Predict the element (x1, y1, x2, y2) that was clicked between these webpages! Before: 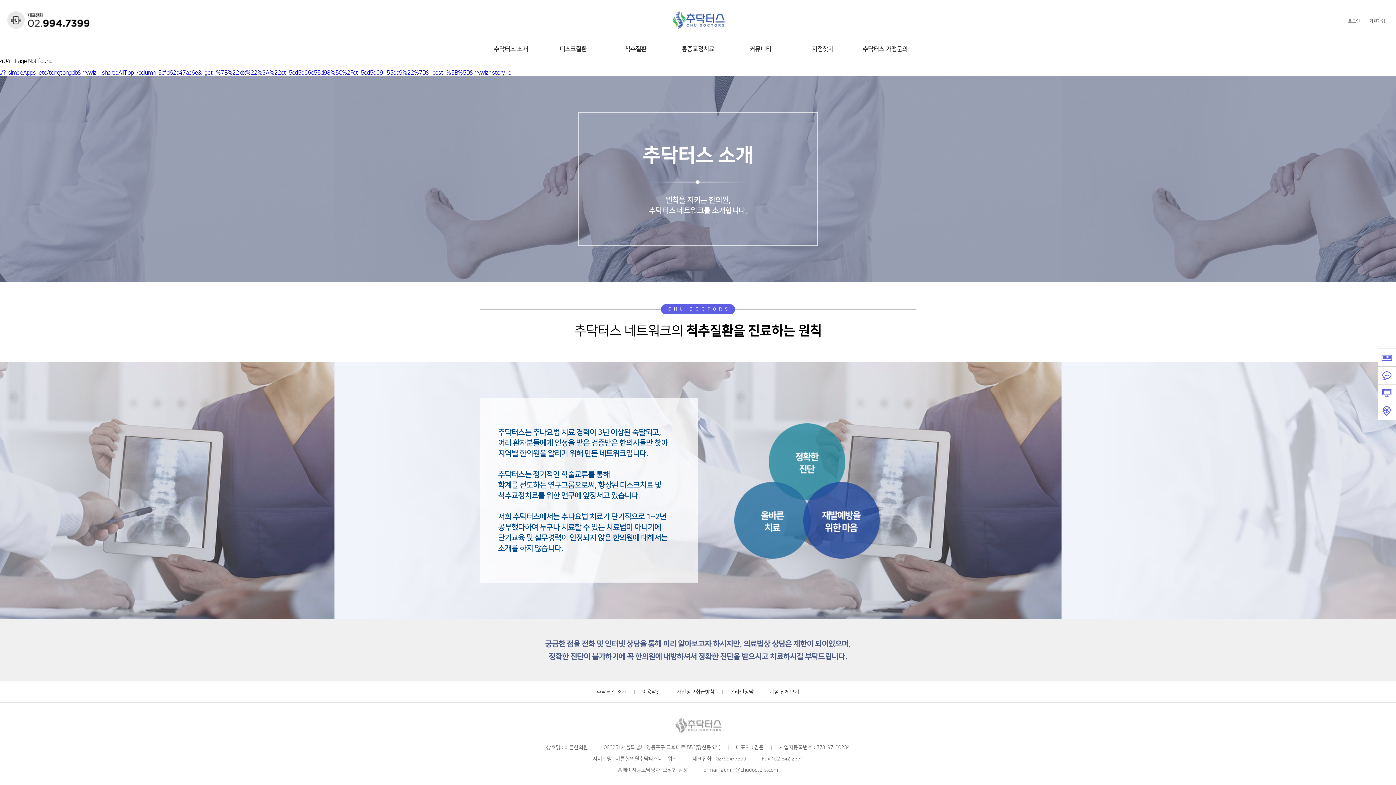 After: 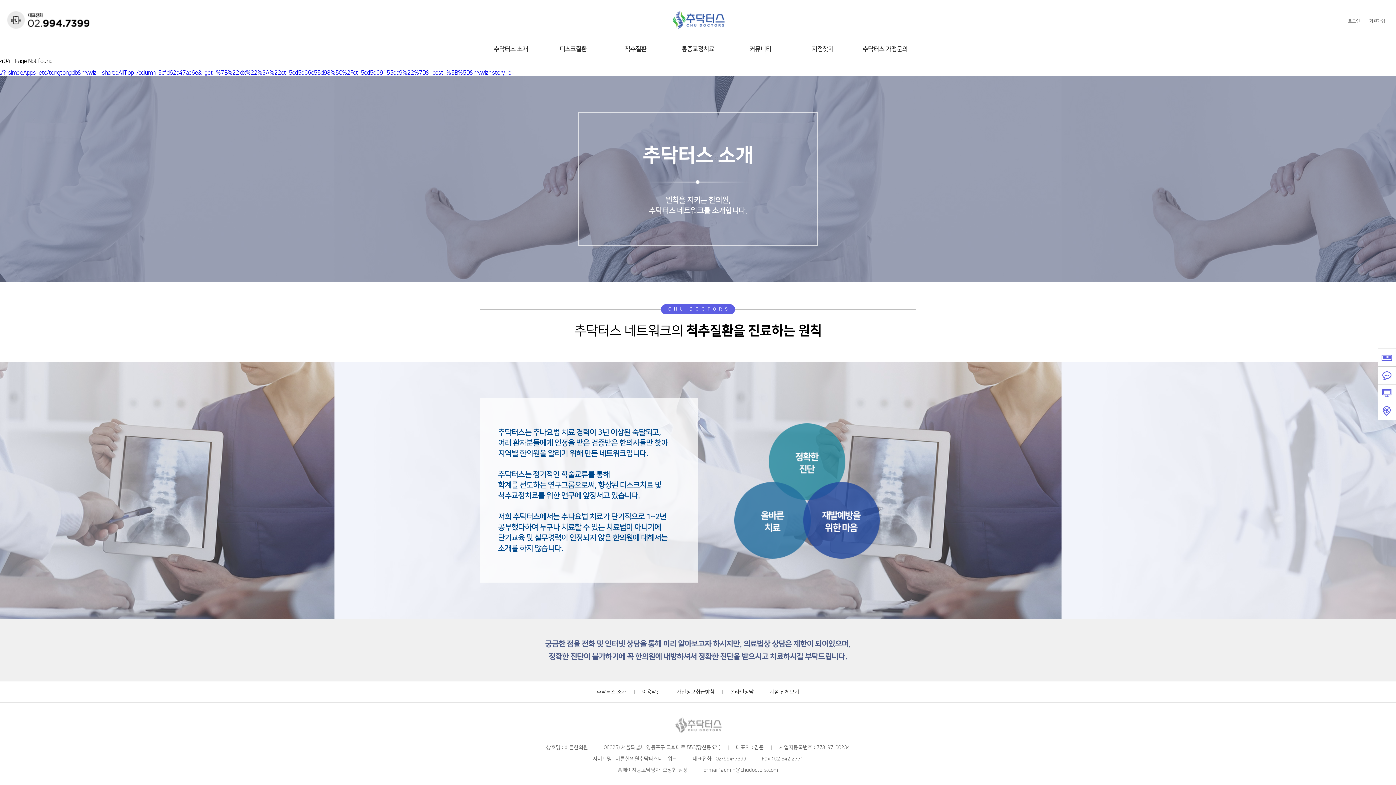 Action: bbox: (7, 9, 89, 32)